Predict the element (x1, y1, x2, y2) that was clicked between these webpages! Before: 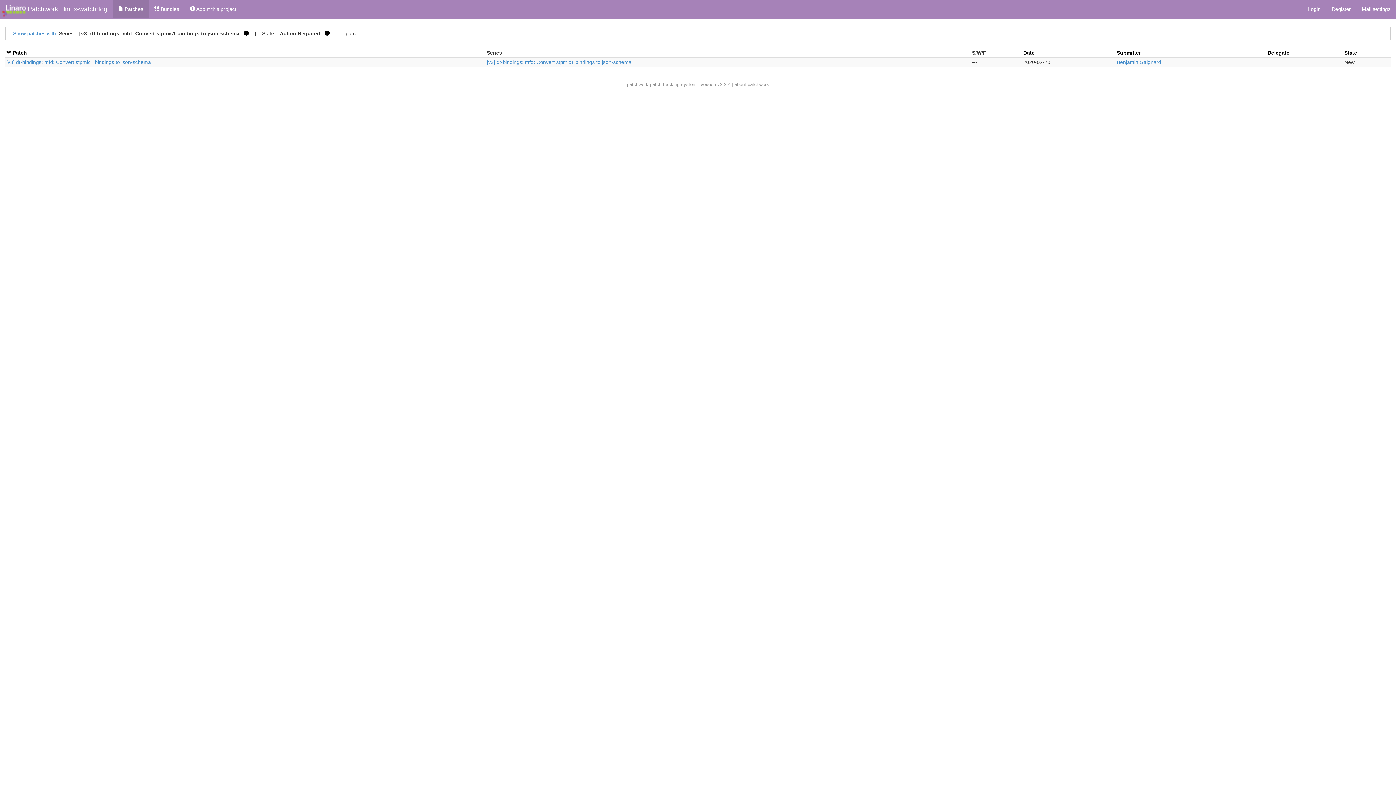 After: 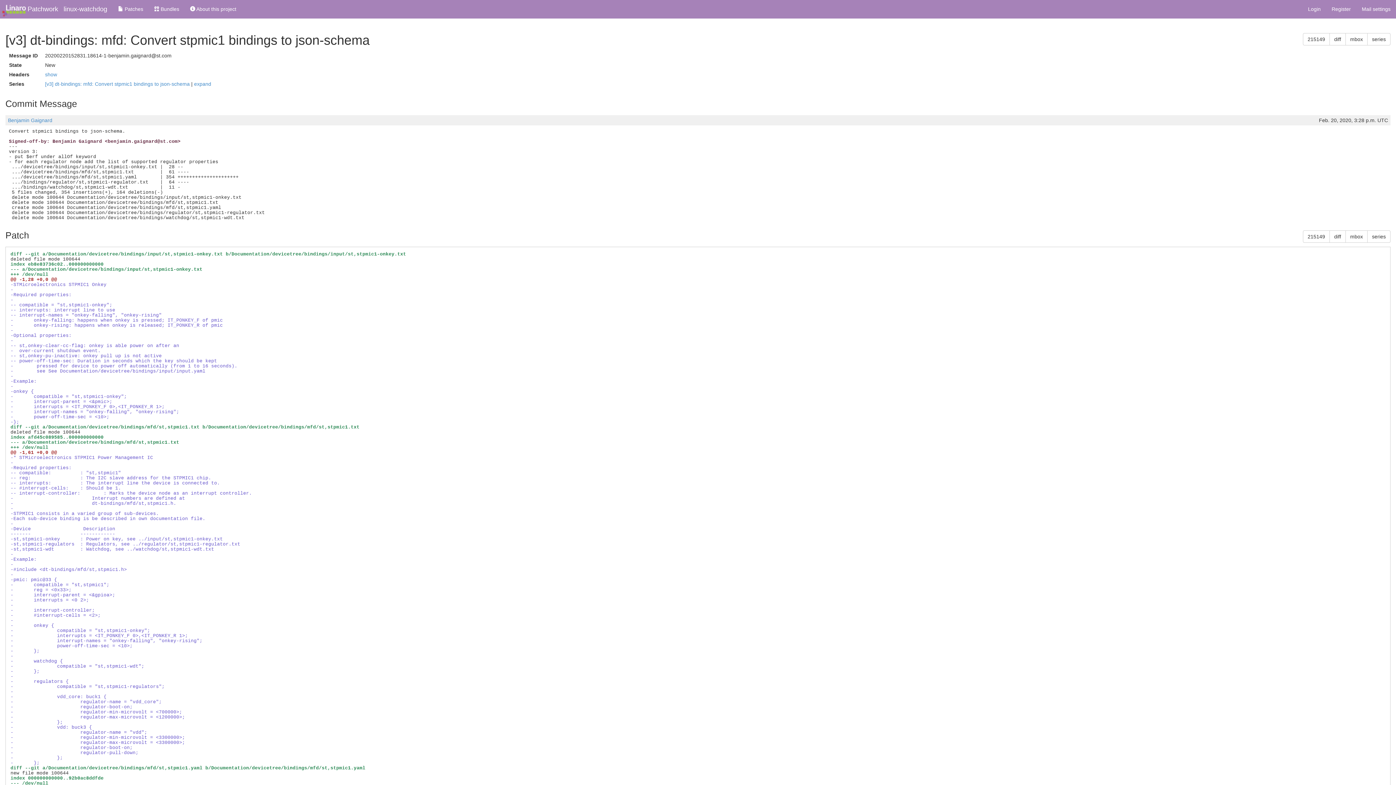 Action: bbox: (6, 59, 150, 65) label: [v3] dt-bindings: mfd: Convert stpmic1 bindings to json-schema